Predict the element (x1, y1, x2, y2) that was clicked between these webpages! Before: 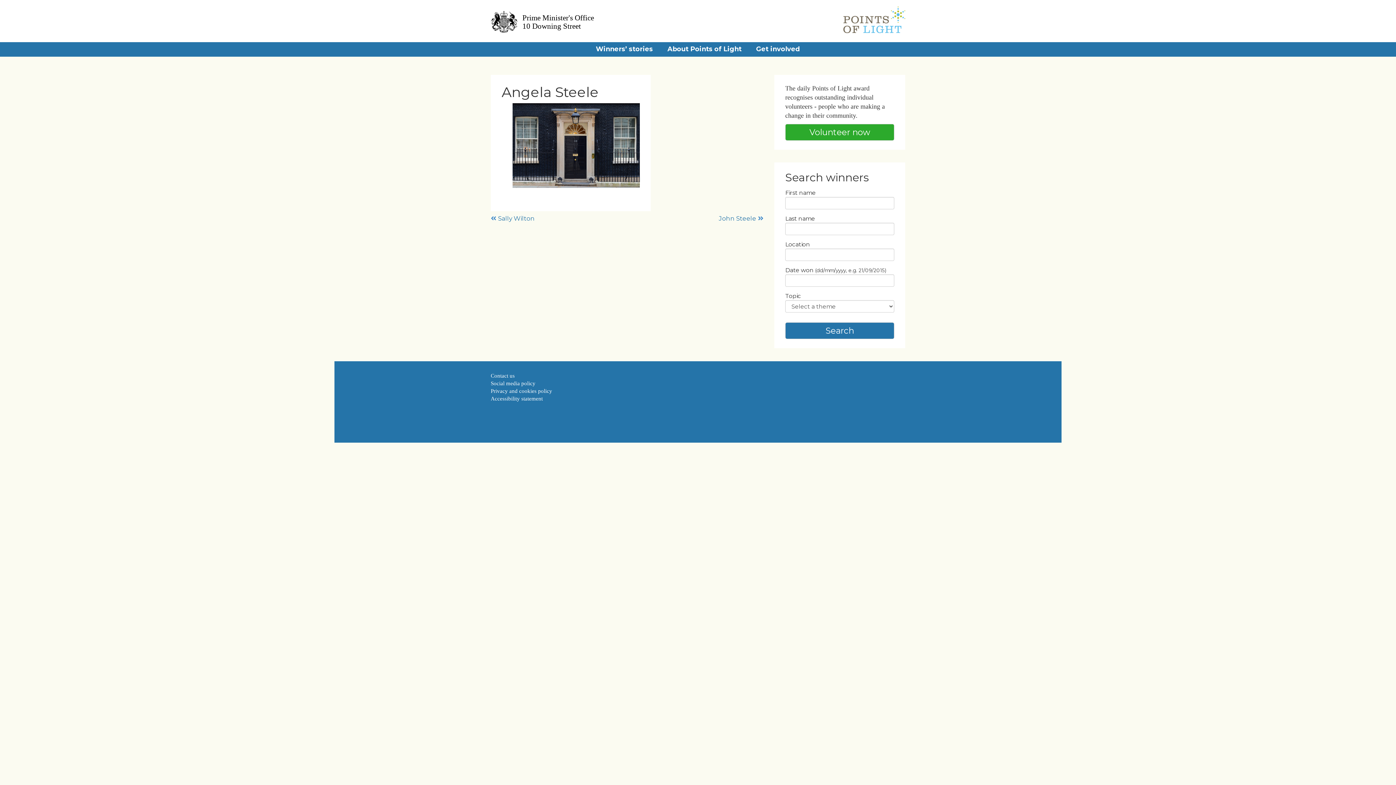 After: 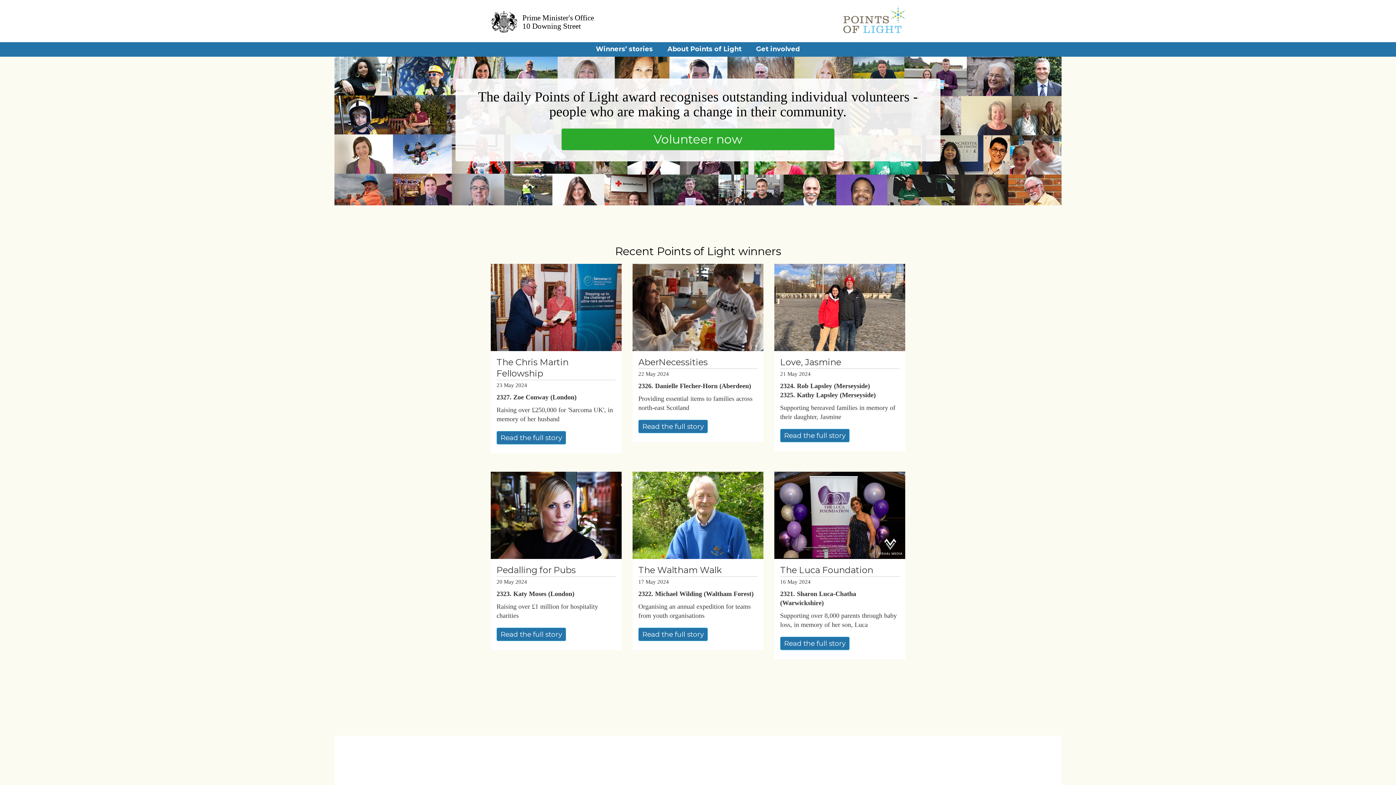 Action: bbox: (490, 10, 692, 30) label: Prime Minister's Office
10 Downing Street